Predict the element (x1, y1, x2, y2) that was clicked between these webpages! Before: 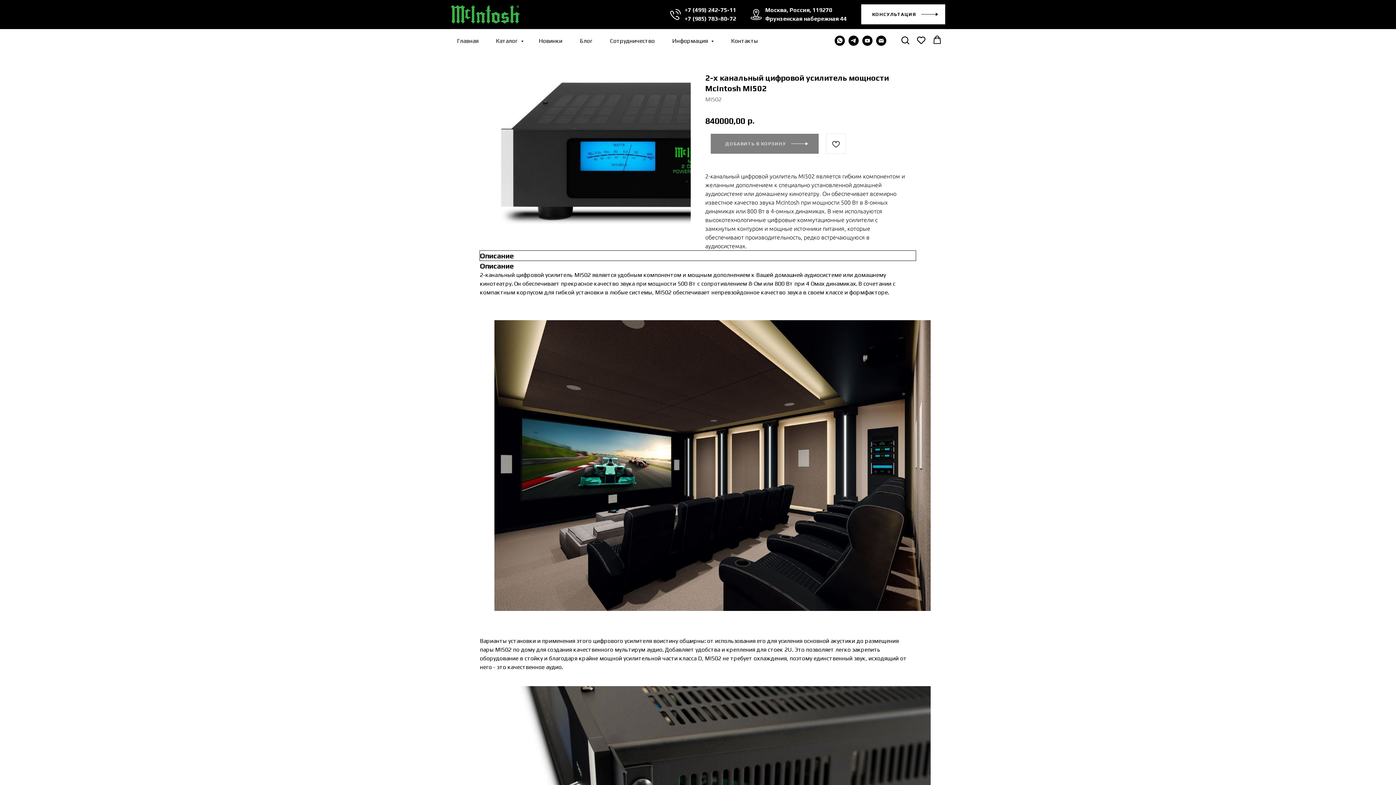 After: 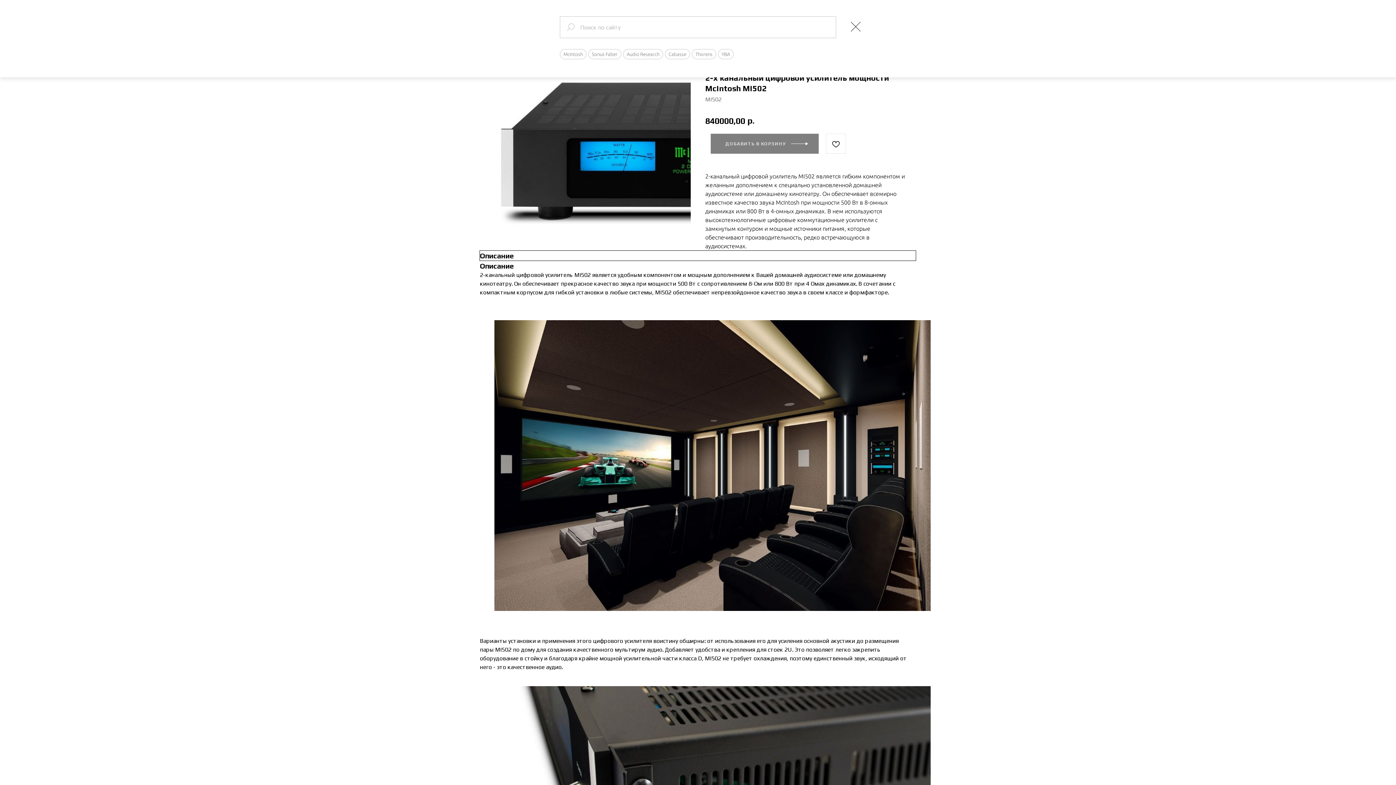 Action: bbox: (901, 35, 909, 44) label: Search